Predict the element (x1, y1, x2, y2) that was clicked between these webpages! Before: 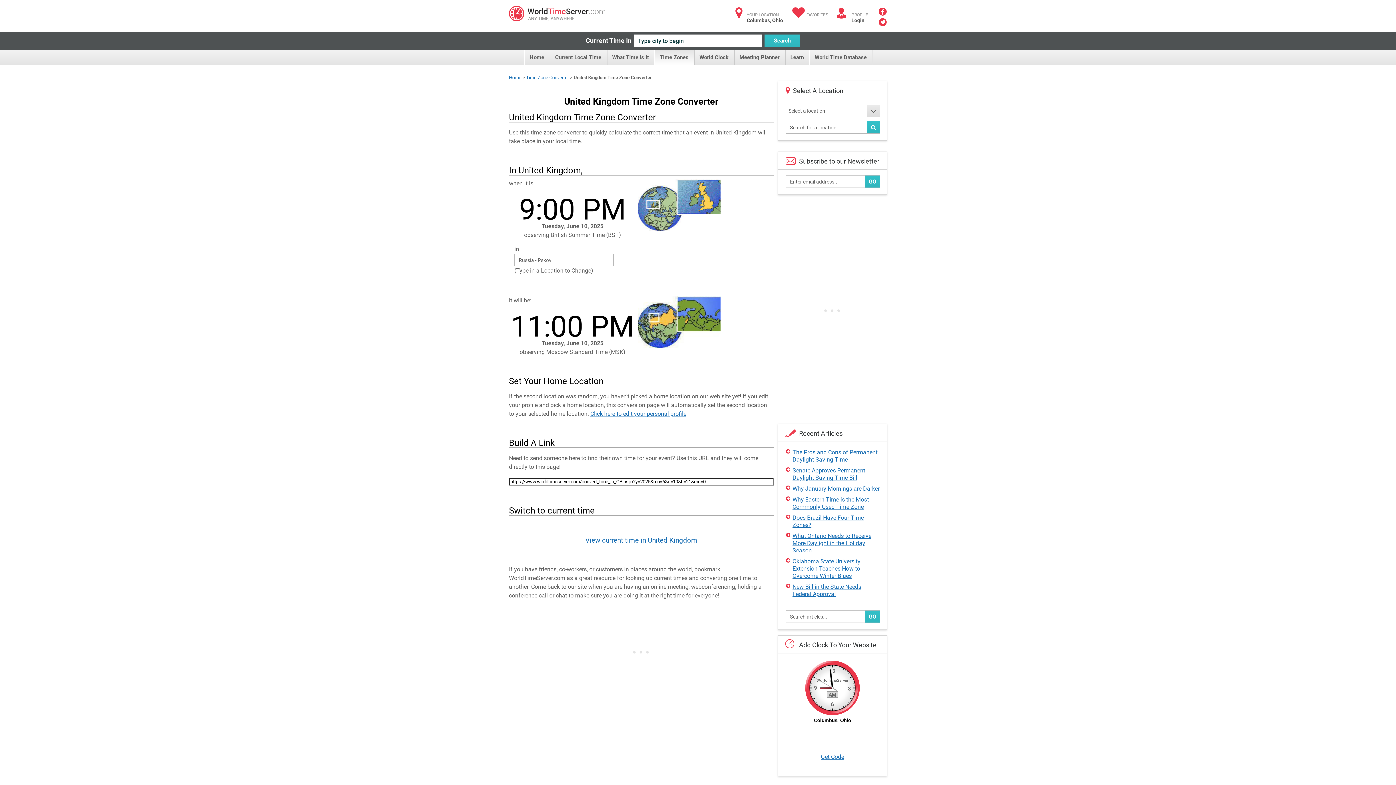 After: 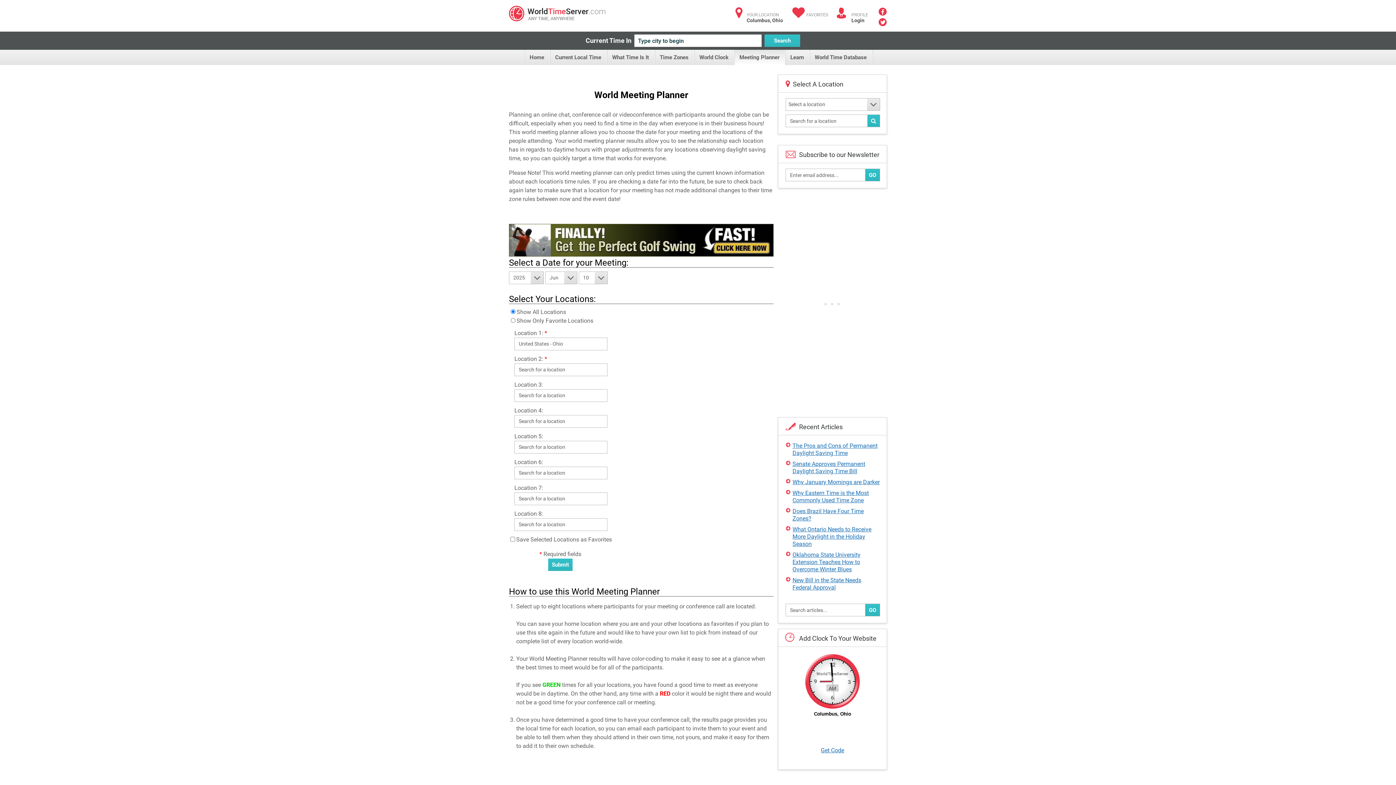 Action: bbox: (773, 766, 879, 773) label: Meeting Planner